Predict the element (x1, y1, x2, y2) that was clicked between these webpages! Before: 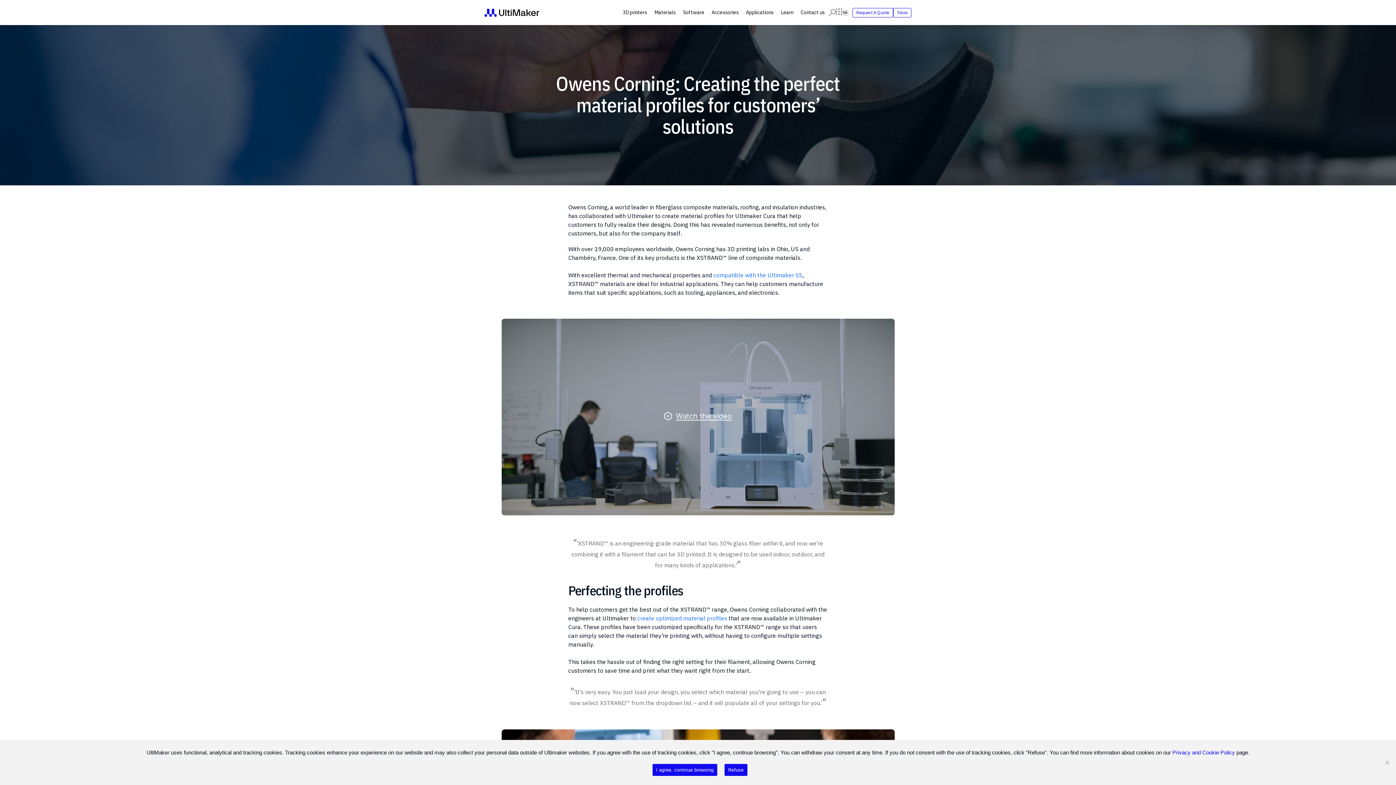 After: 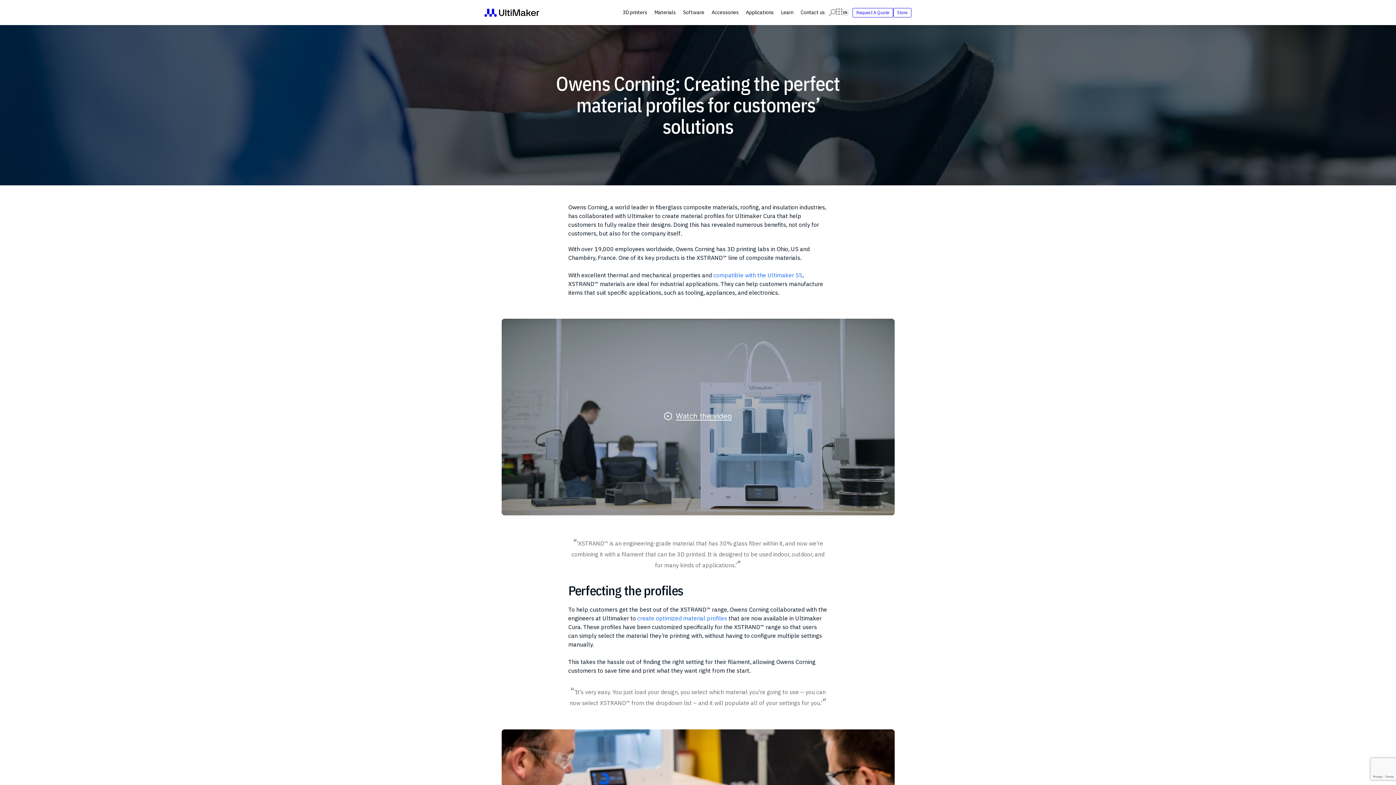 Action: label: I agree, continue browsing bbox: (652, 764, 717, 776)